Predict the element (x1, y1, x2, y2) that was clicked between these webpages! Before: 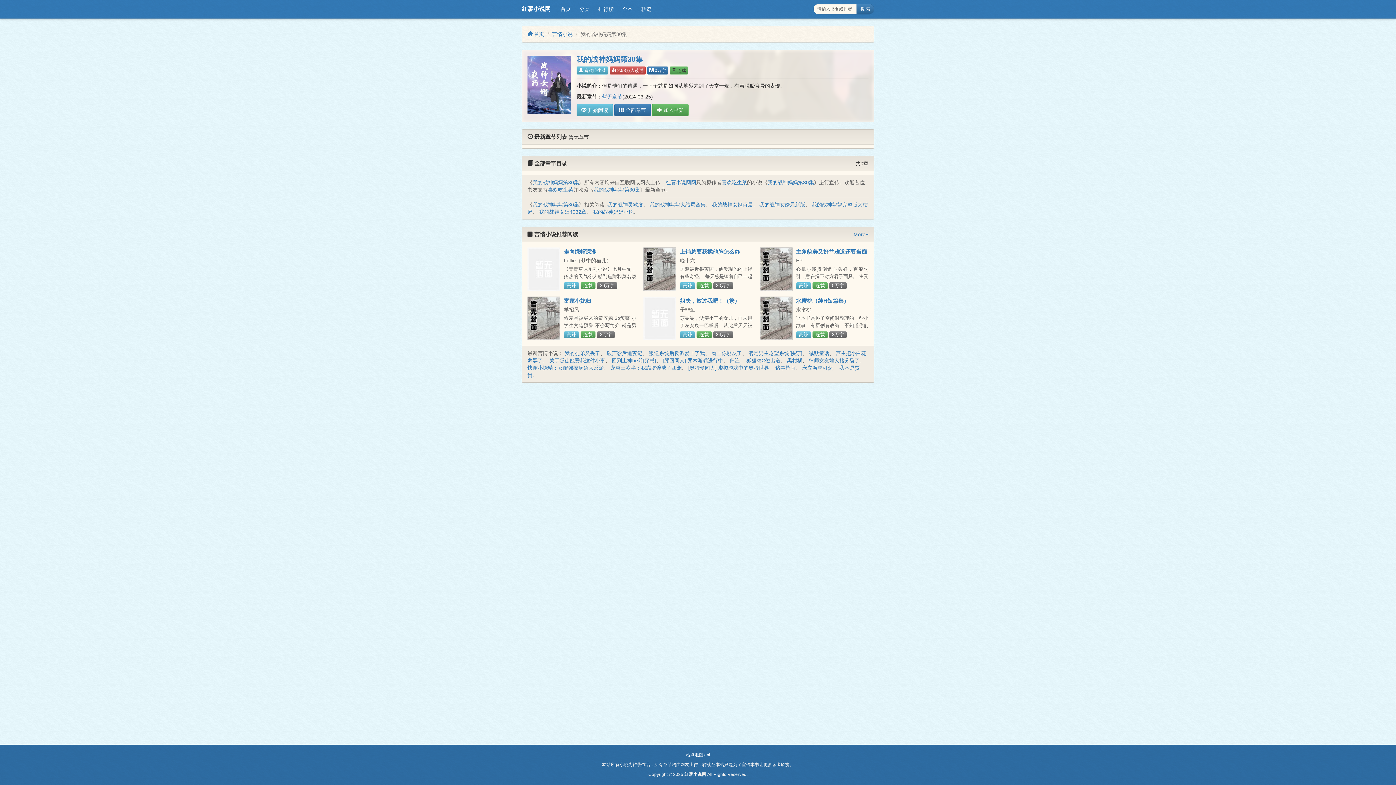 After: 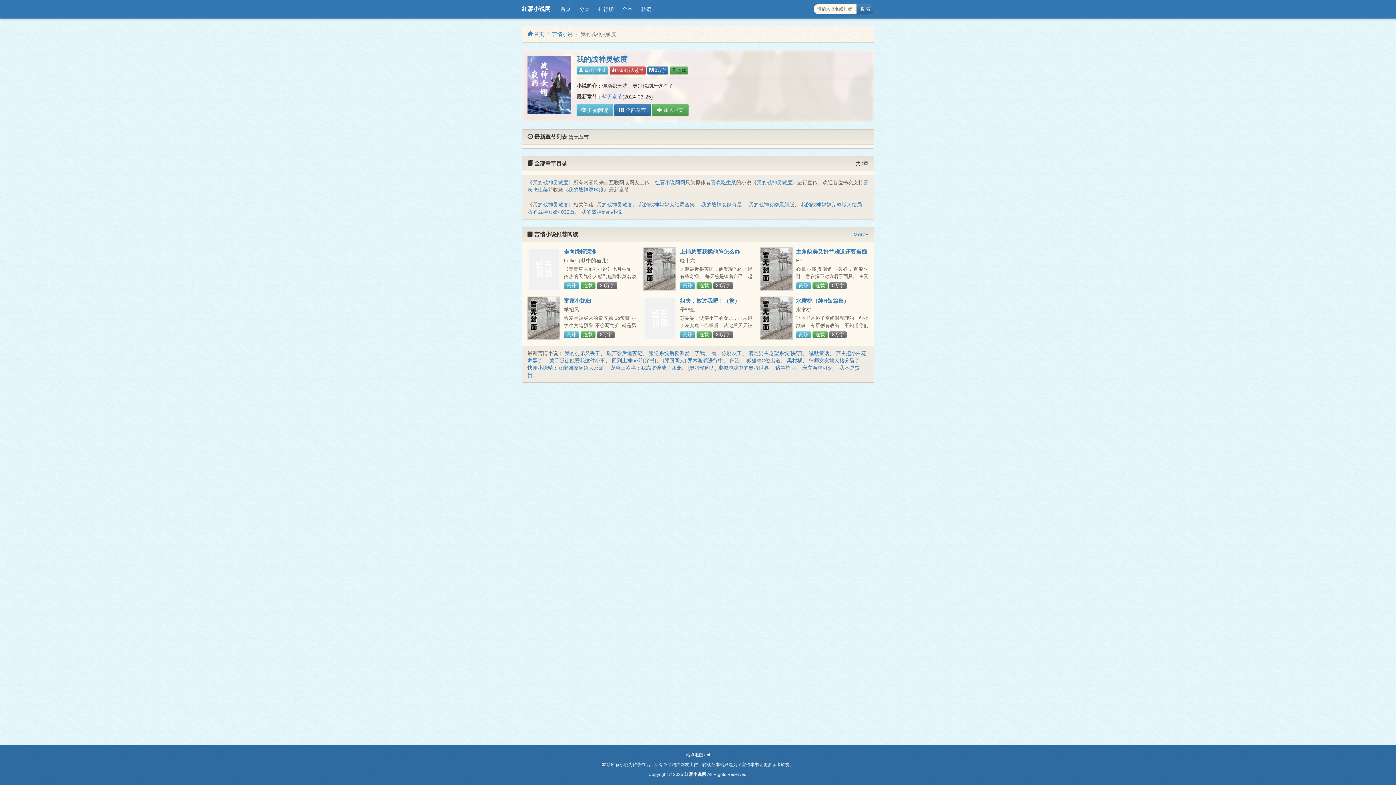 Action: bbox: (607, 201, 643, 207) label: 我的战神灵敏度